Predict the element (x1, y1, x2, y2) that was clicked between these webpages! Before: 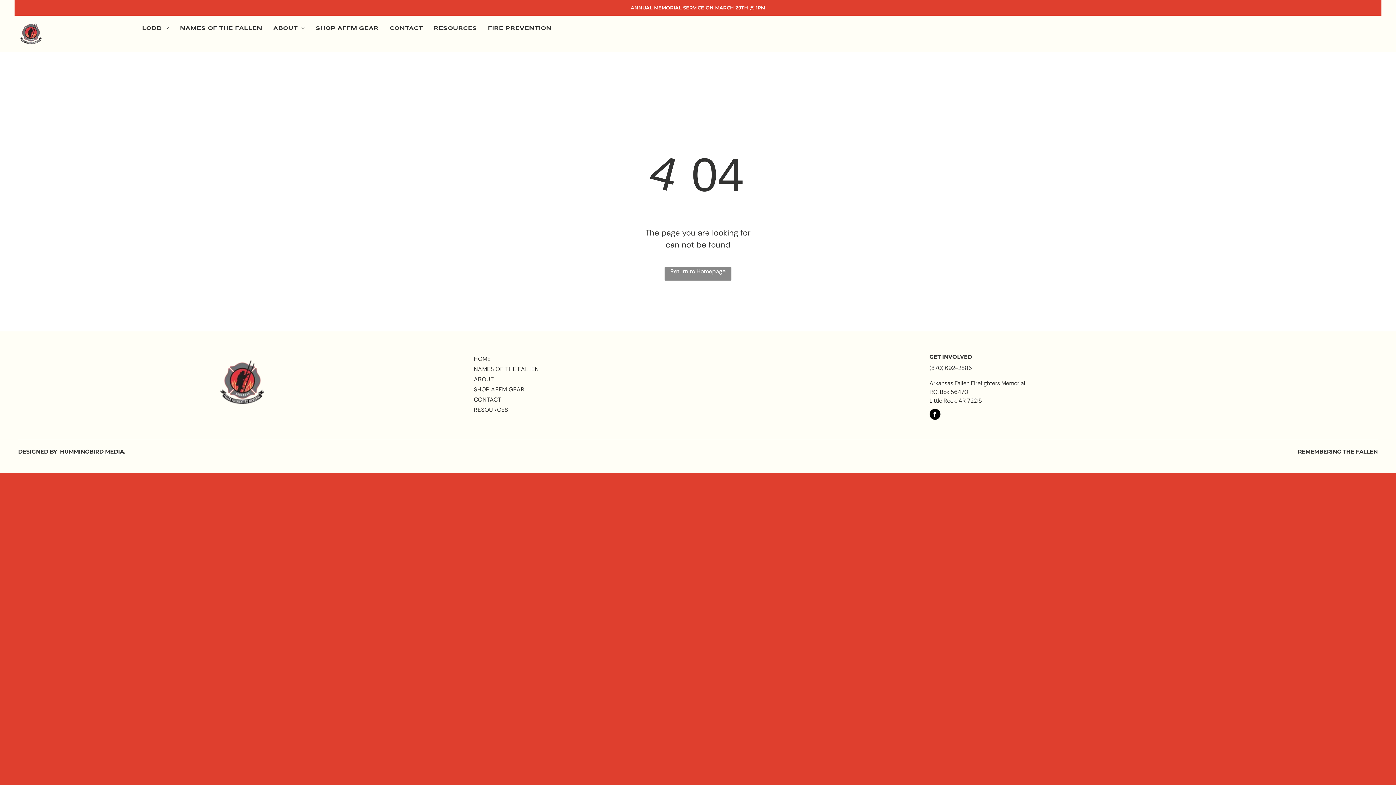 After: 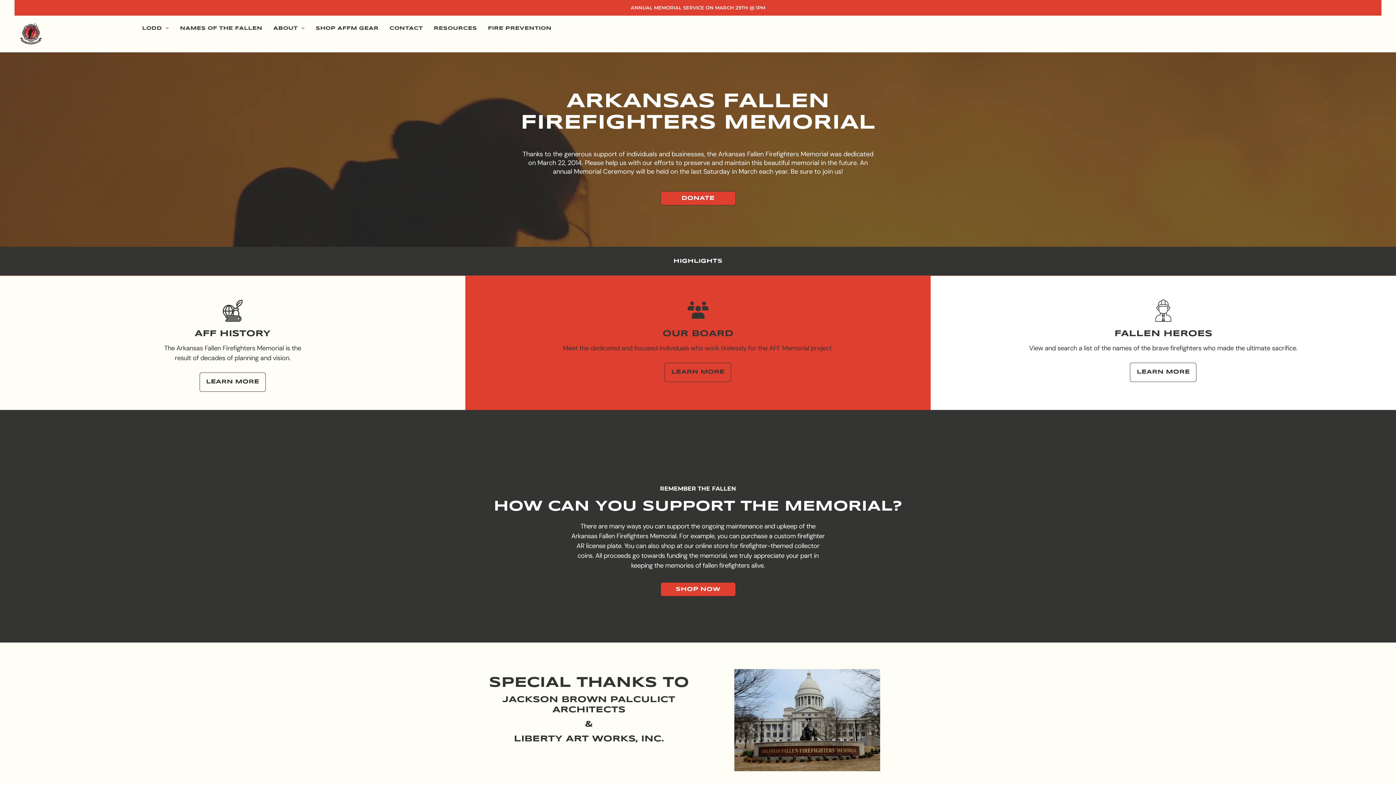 Action: bbox: (473, 354, 594, 364) label: HOME